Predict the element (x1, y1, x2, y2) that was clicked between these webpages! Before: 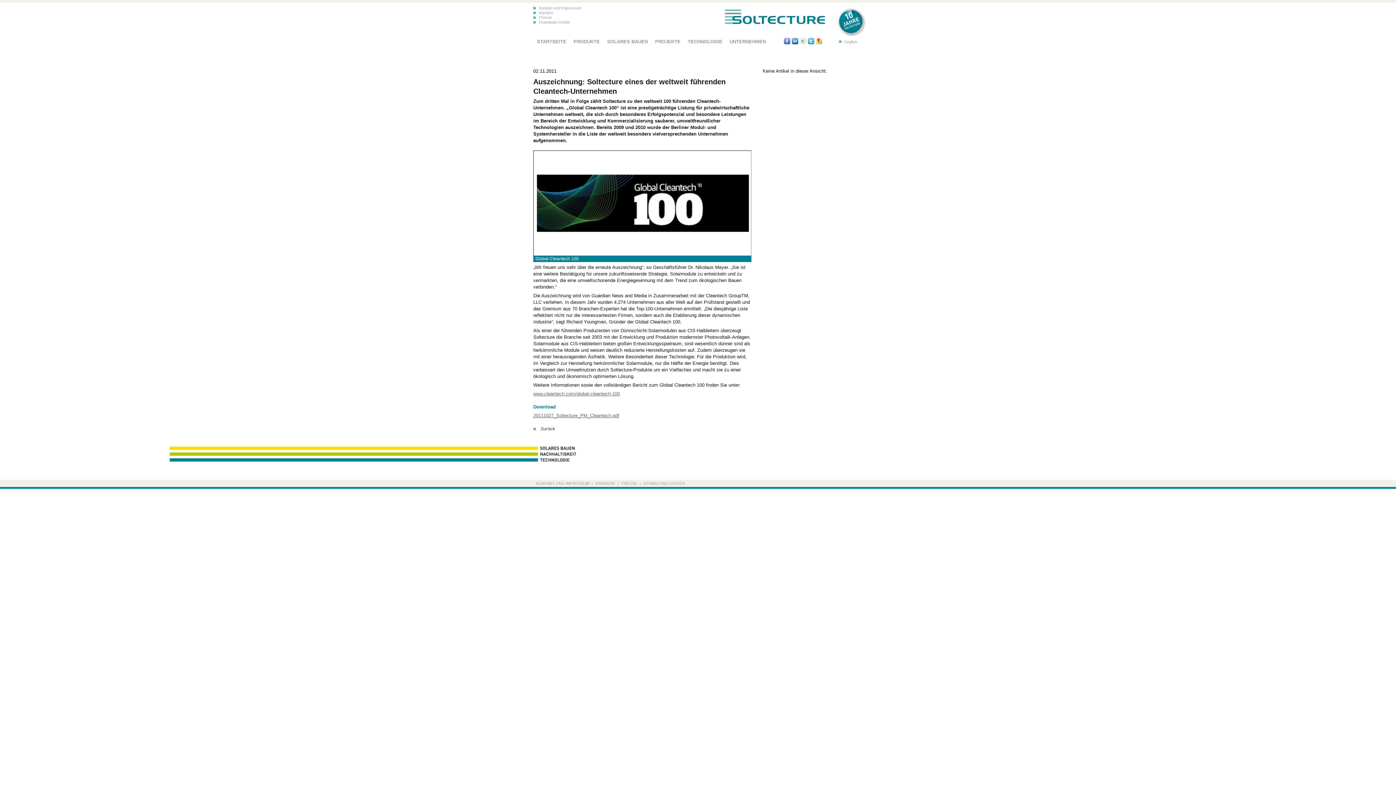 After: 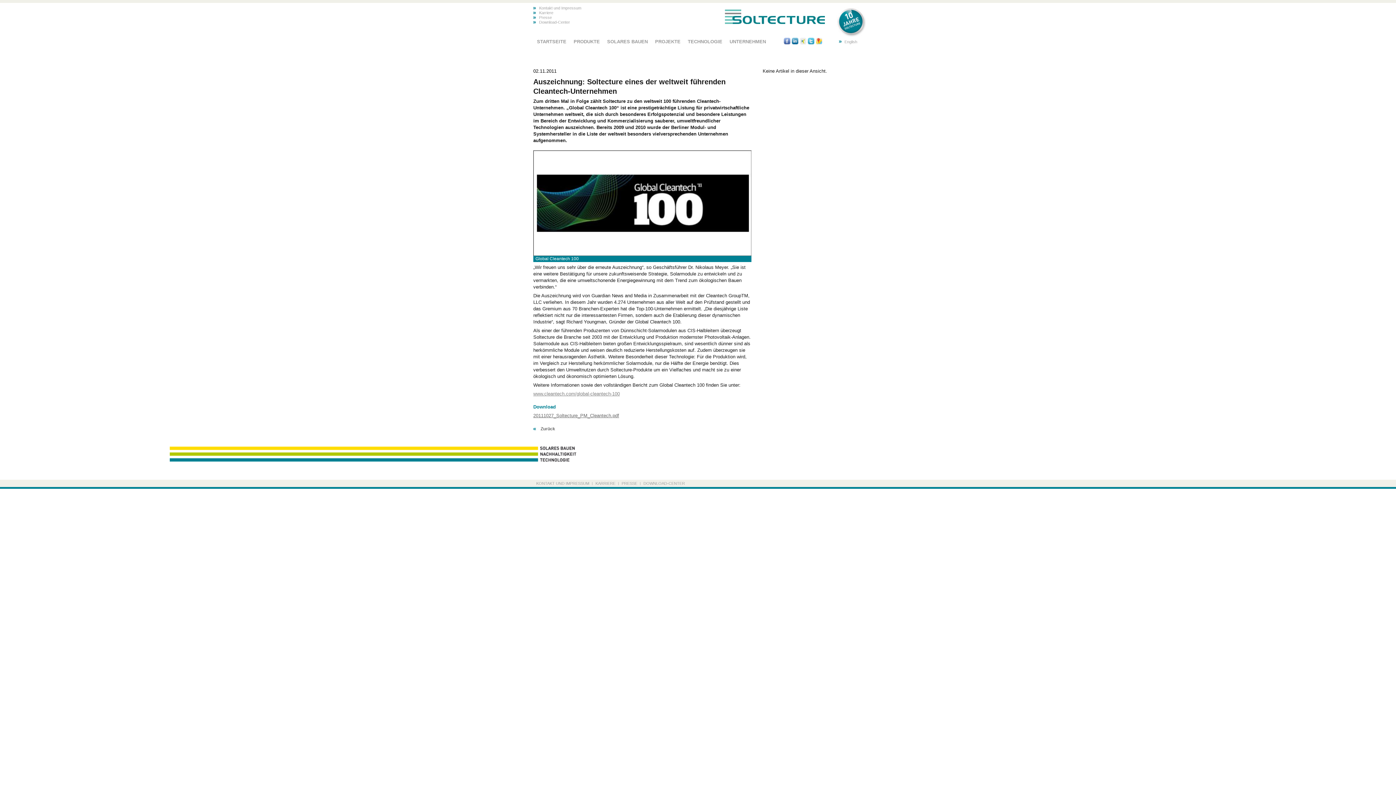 Action: bbox: (533, 391, 620, 396) label: www.cleantech.com/global-cleantech-100